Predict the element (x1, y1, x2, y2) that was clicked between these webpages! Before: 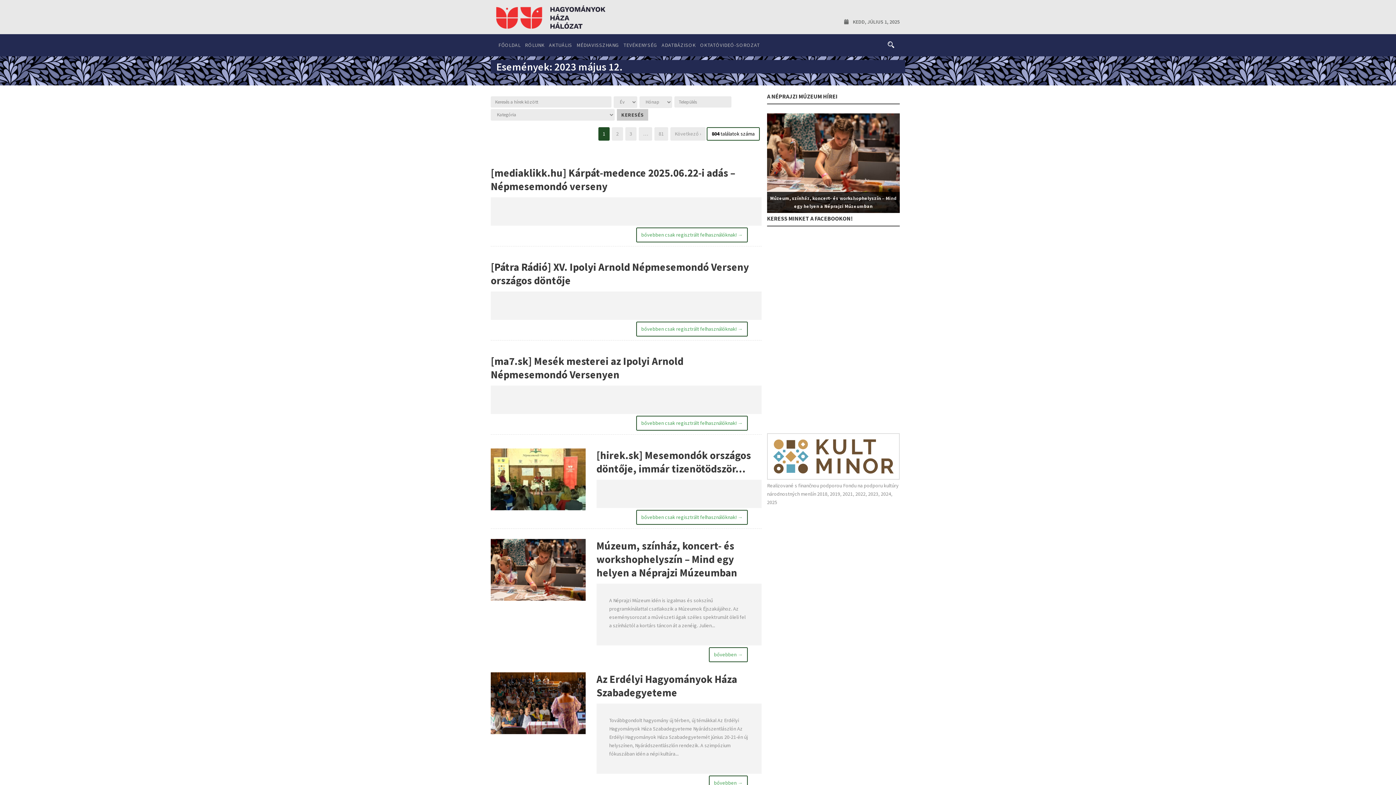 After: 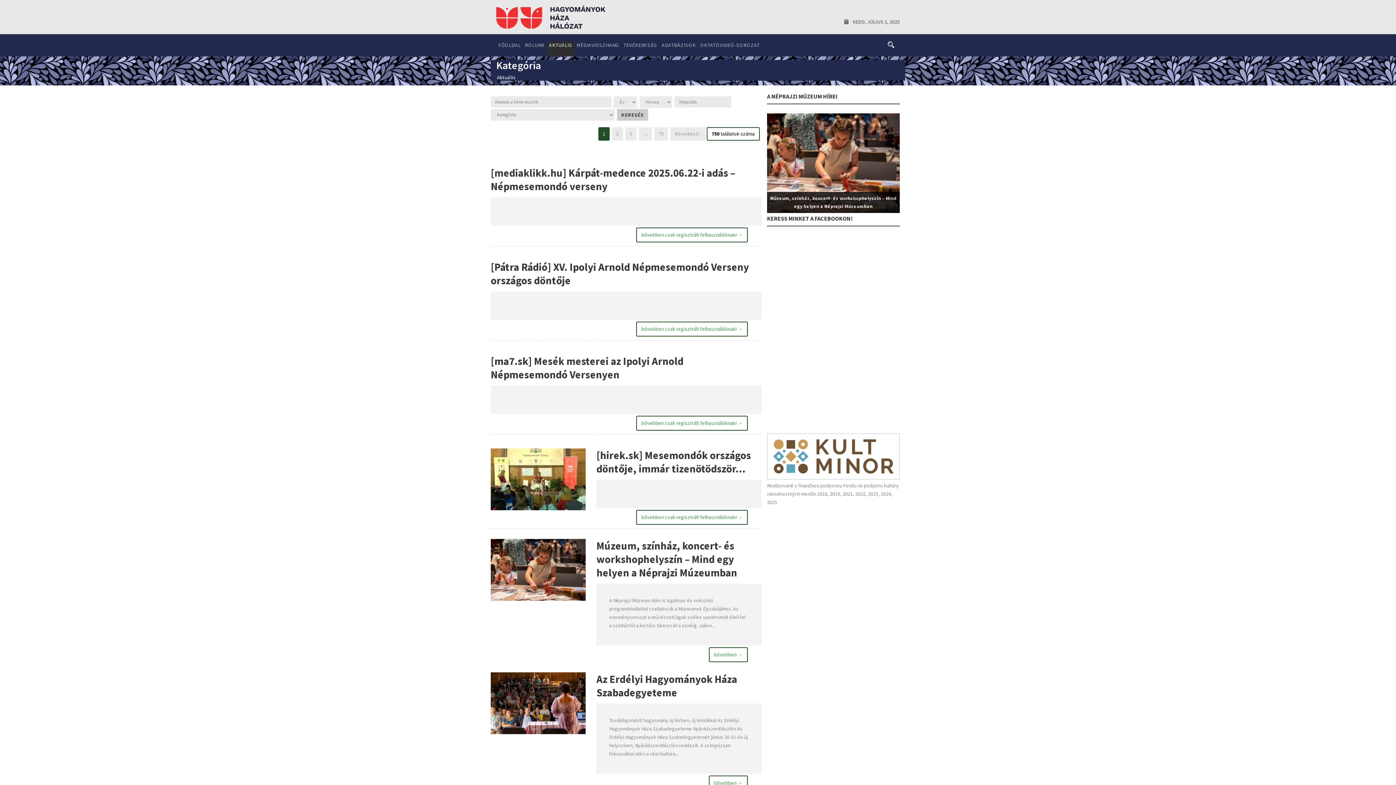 Action: bbox: (546, 41, 574, 56) label: AKTUÁLIS